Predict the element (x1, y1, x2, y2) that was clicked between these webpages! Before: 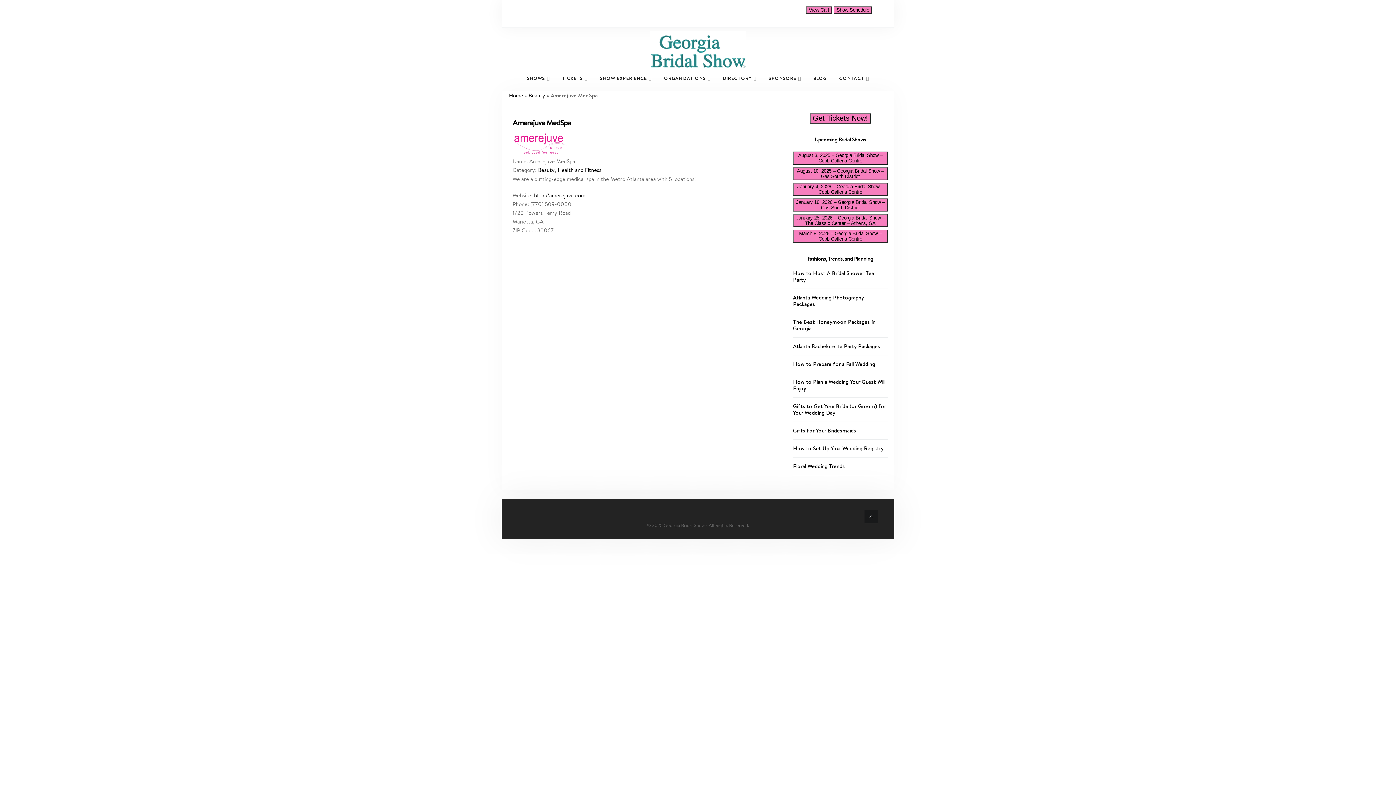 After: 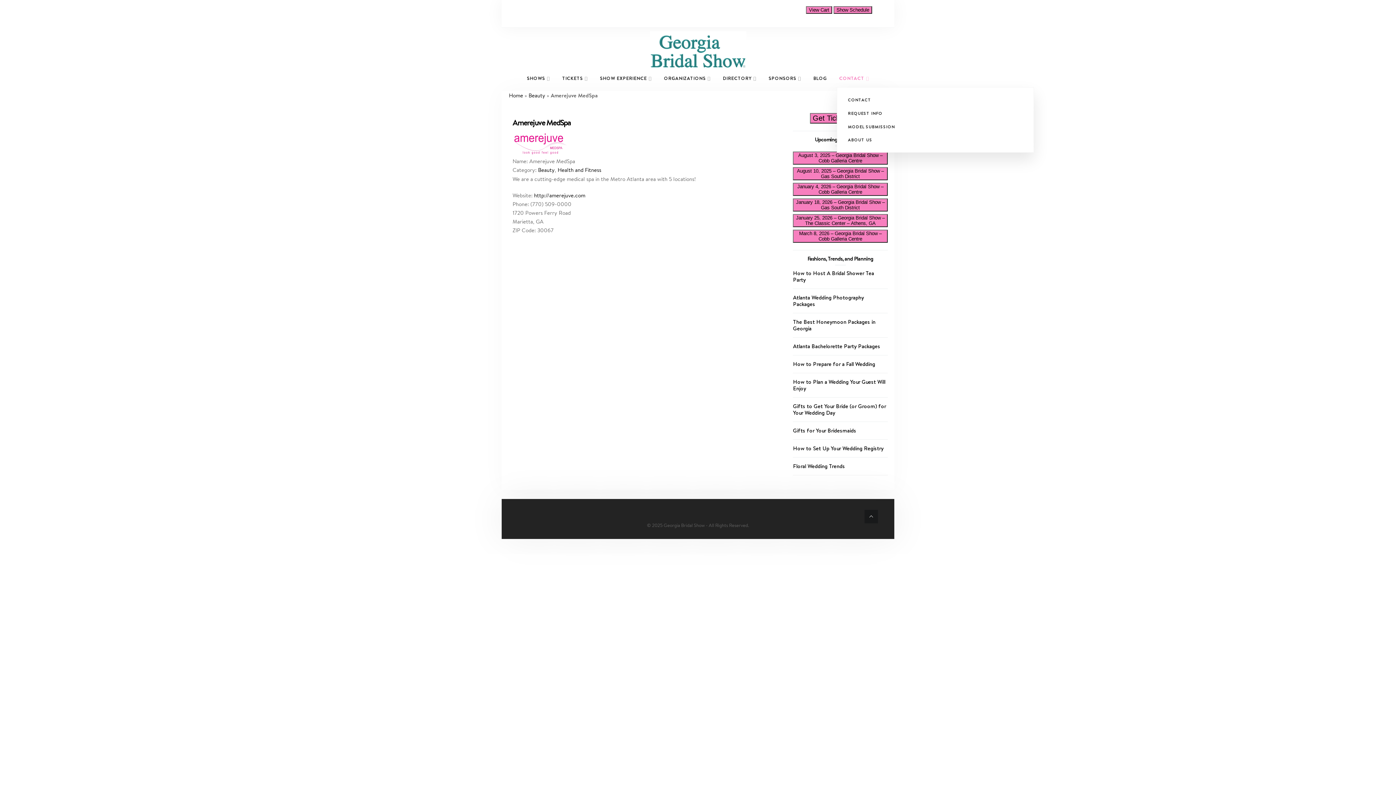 Action: bbox: (833, 69, 875, 87) label: CONTACT